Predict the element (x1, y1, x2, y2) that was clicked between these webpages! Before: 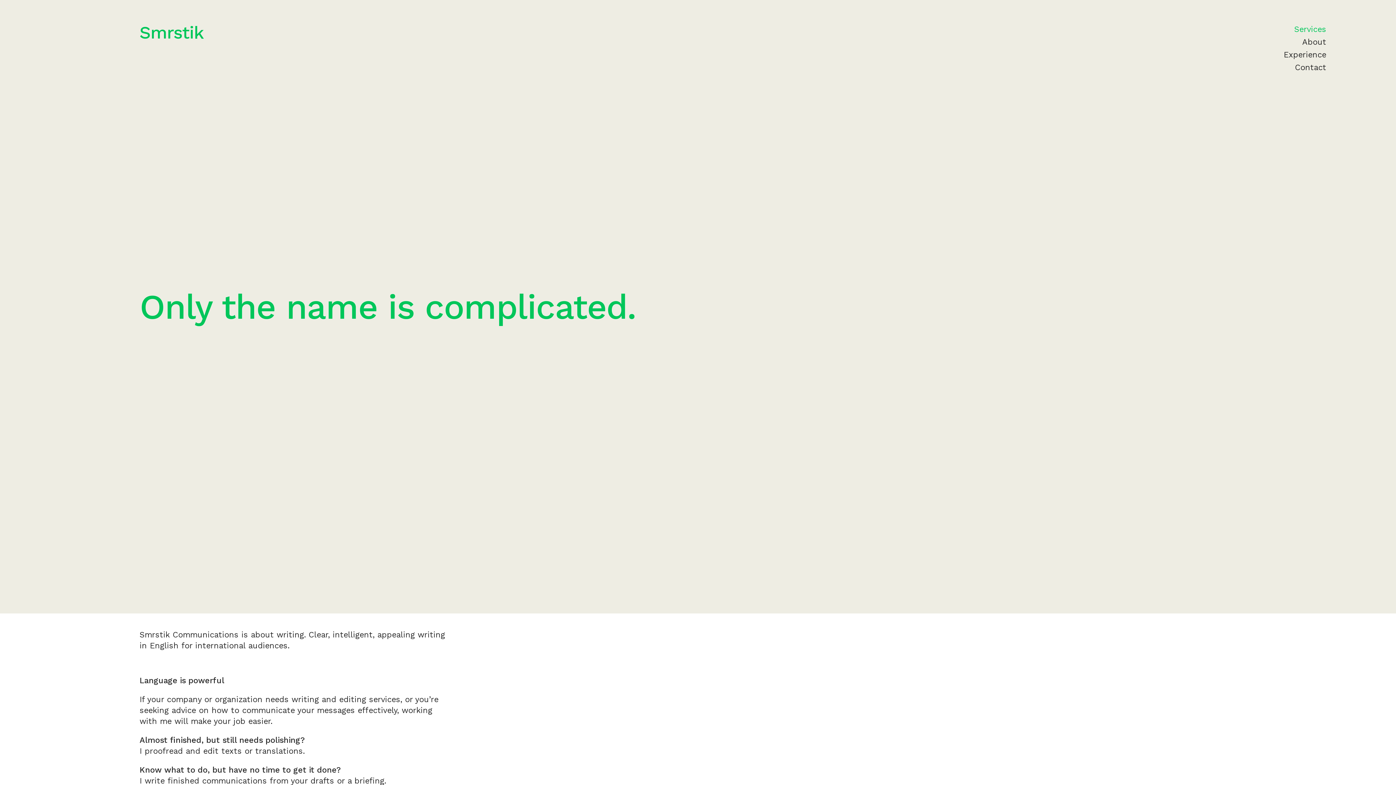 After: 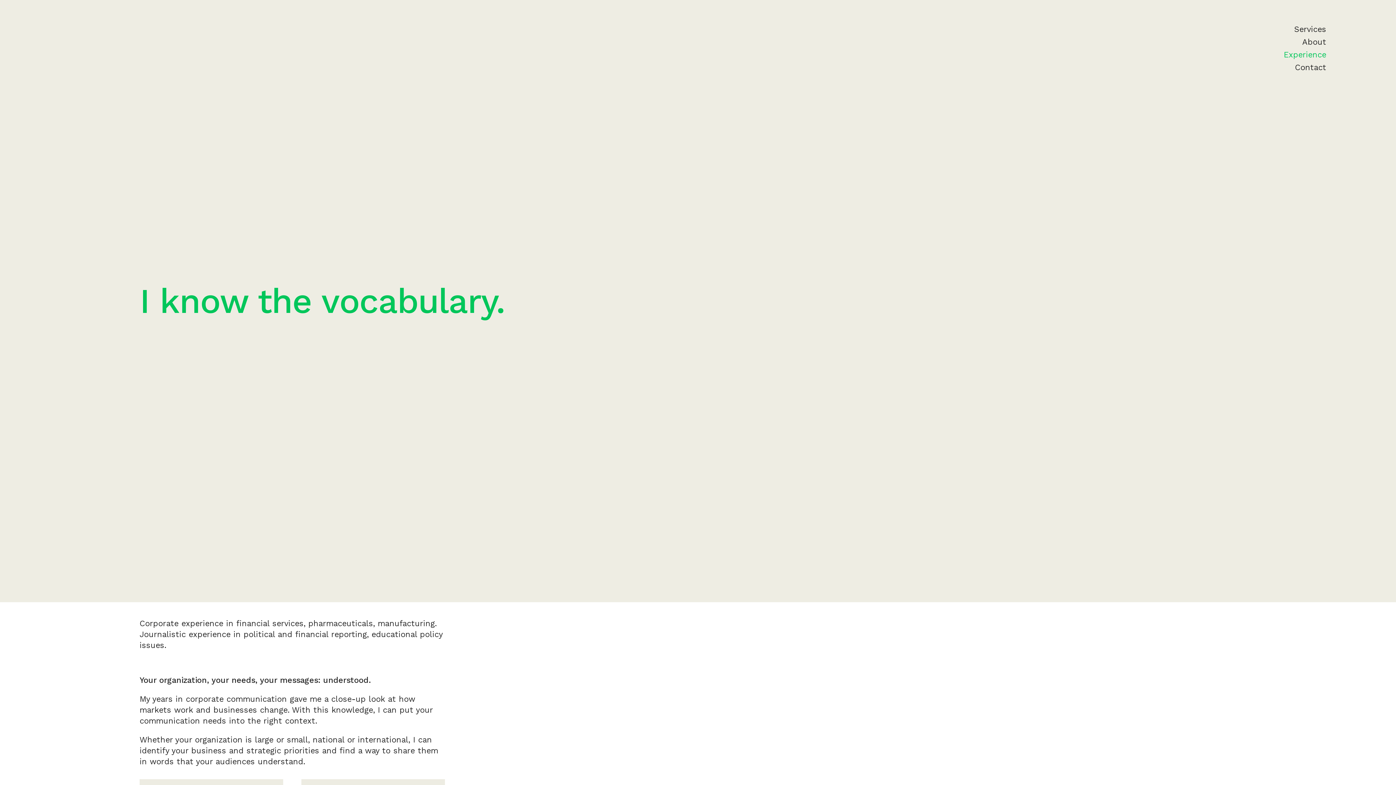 Action: label: Experience bbox: (1284, 49, 1326, 62)